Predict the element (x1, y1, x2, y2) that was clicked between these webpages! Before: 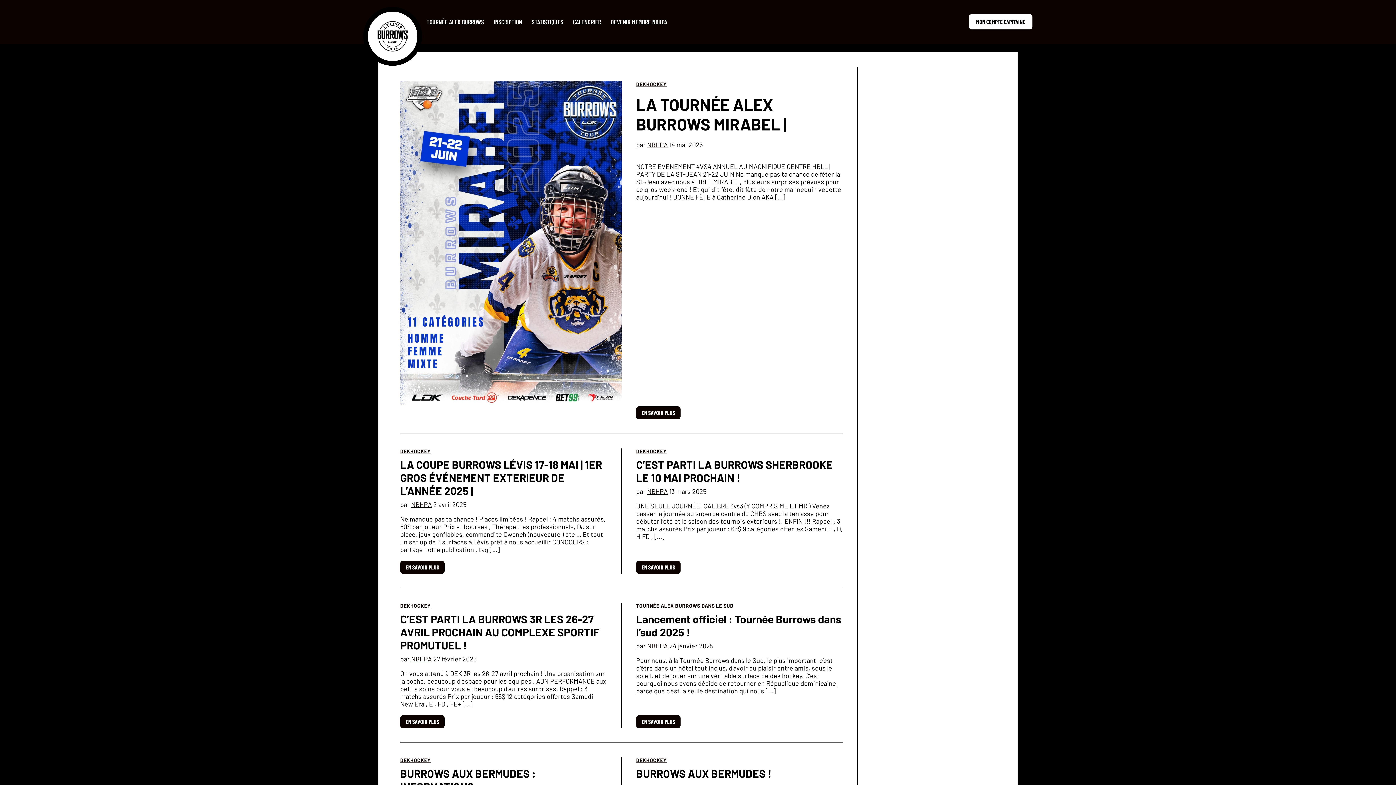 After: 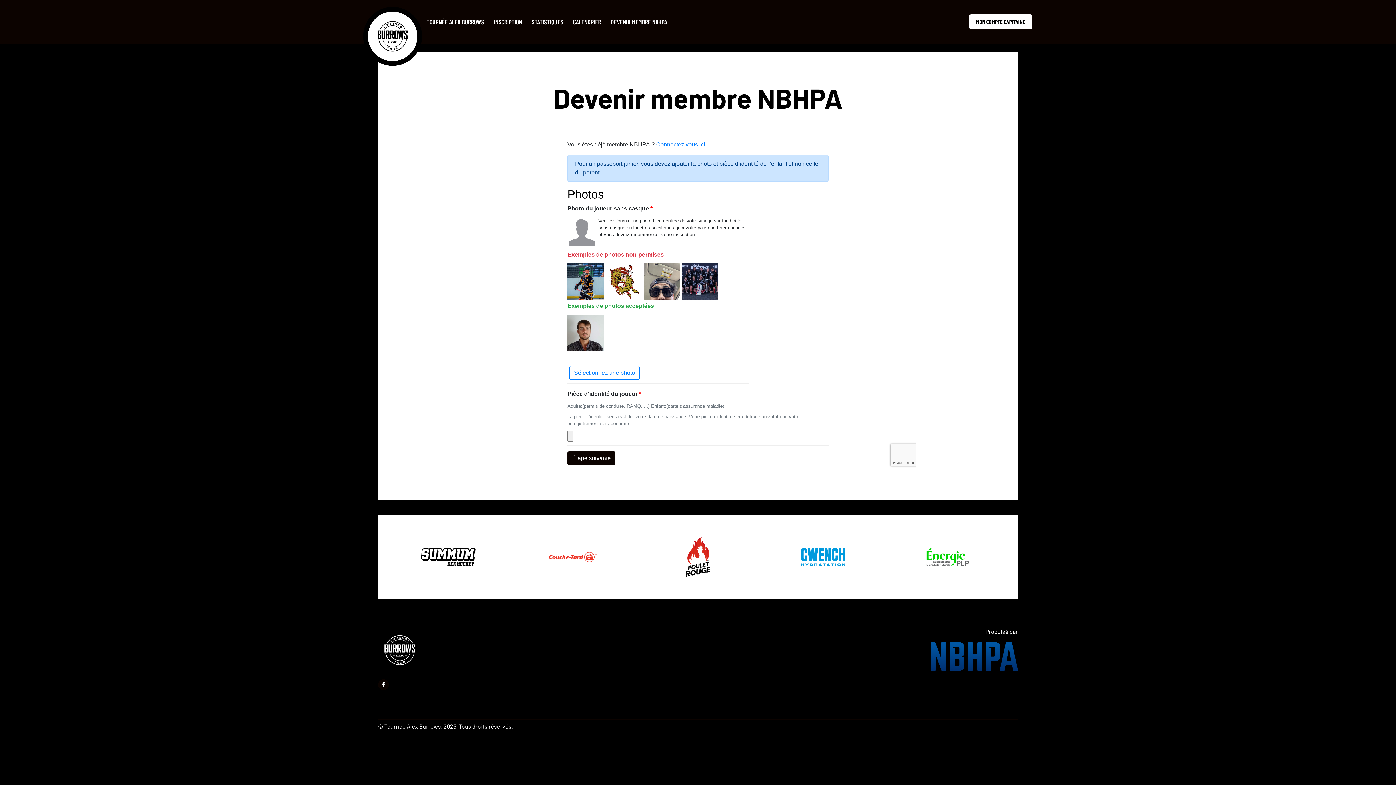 Action: bbox: (606, 14, 672, 29) label: DEVENIR MEMBRE NBHPA